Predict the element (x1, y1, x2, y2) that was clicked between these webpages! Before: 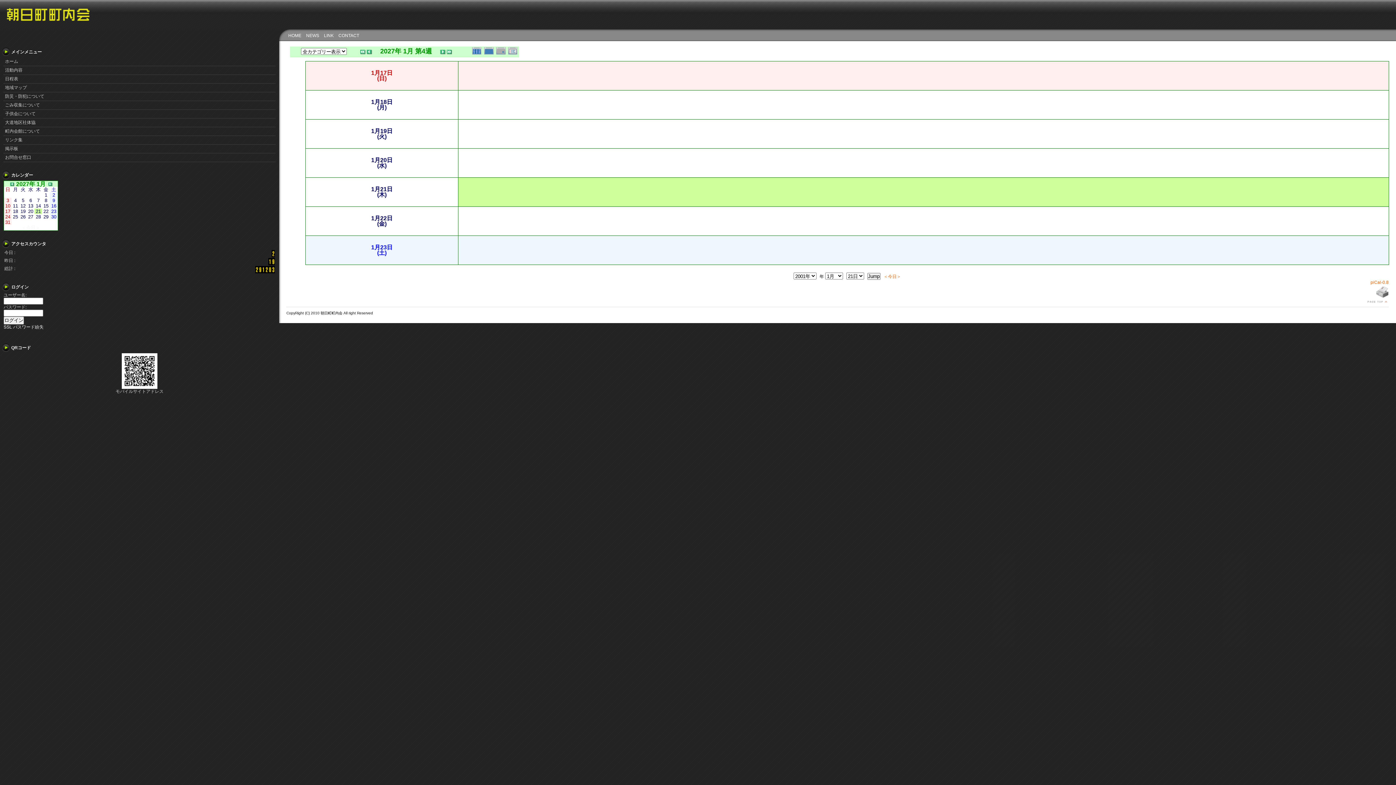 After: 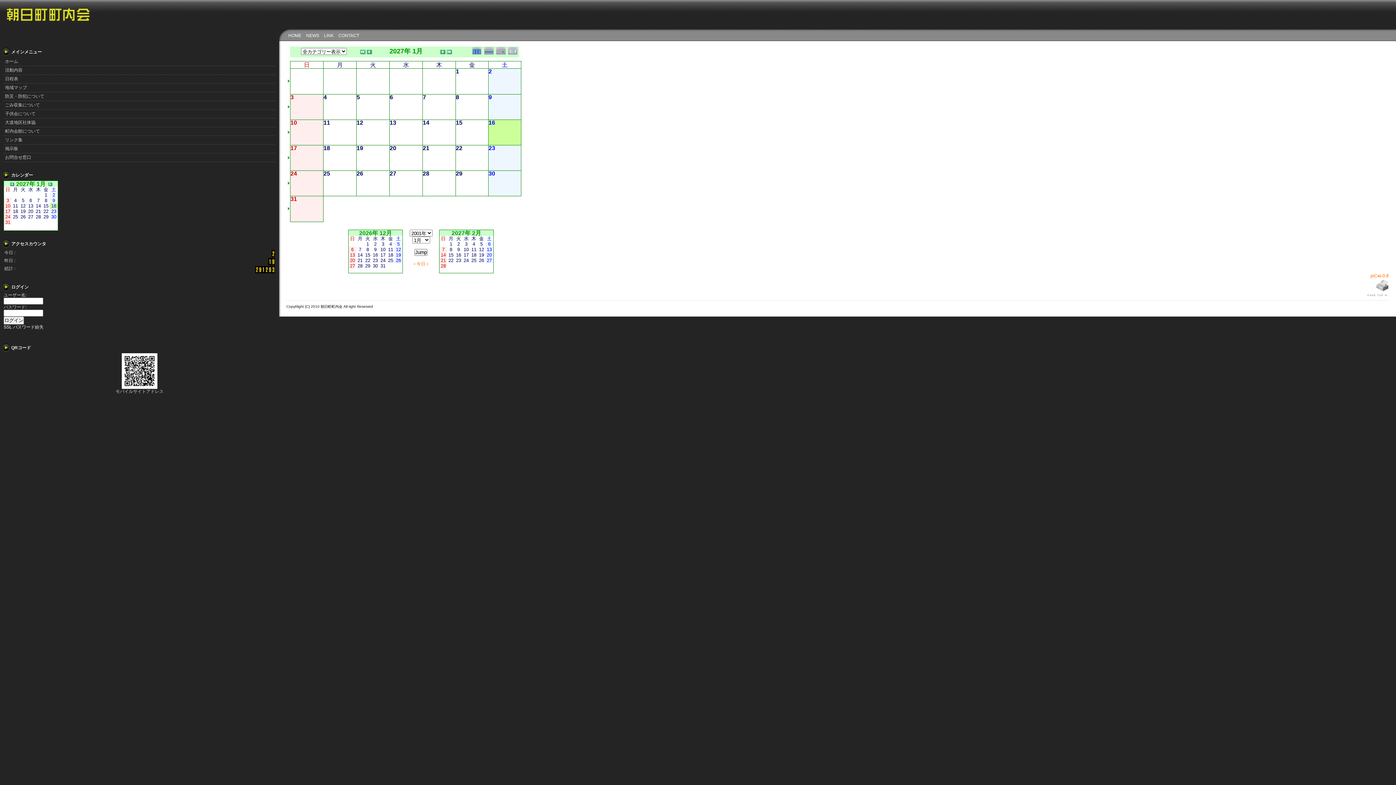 Action: label: 16 bbox: (51, 203, 56, 208)